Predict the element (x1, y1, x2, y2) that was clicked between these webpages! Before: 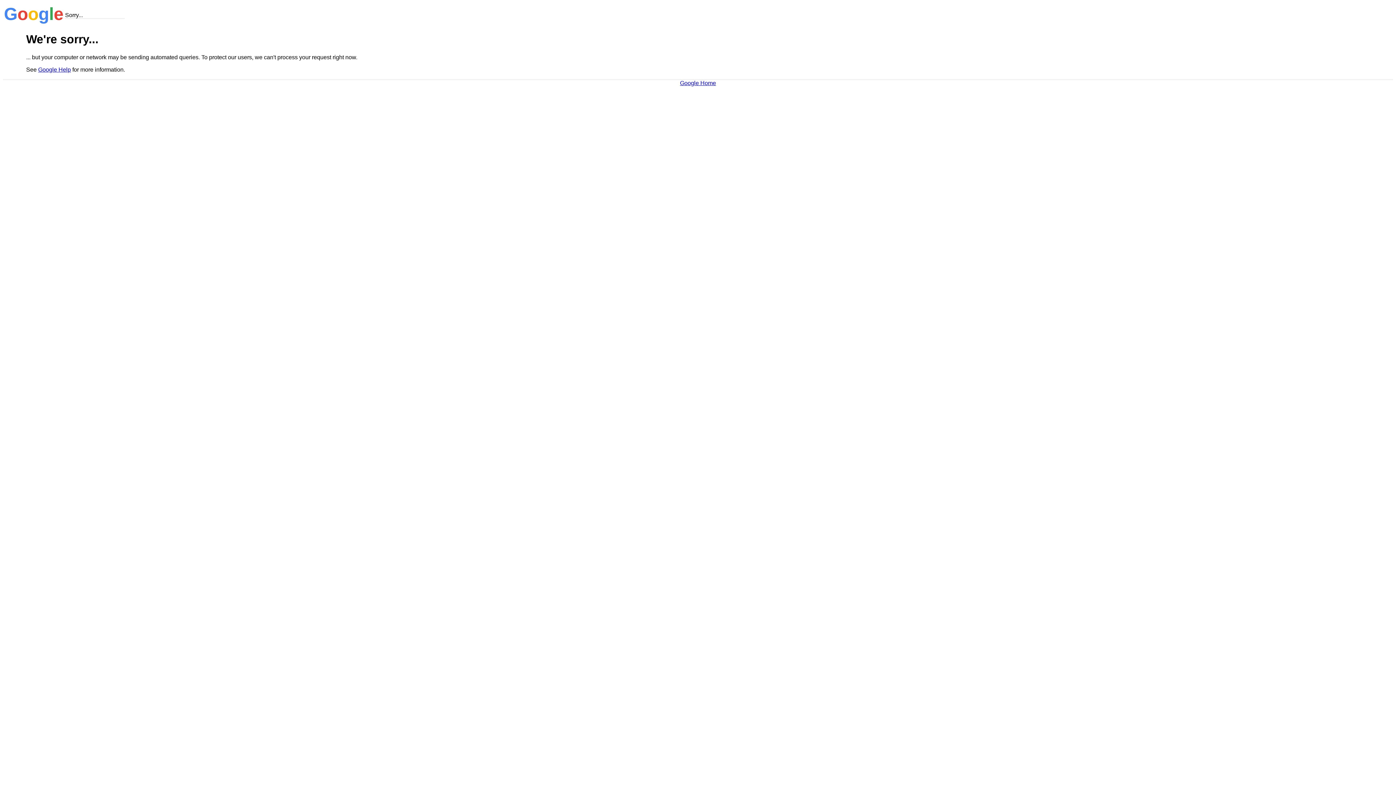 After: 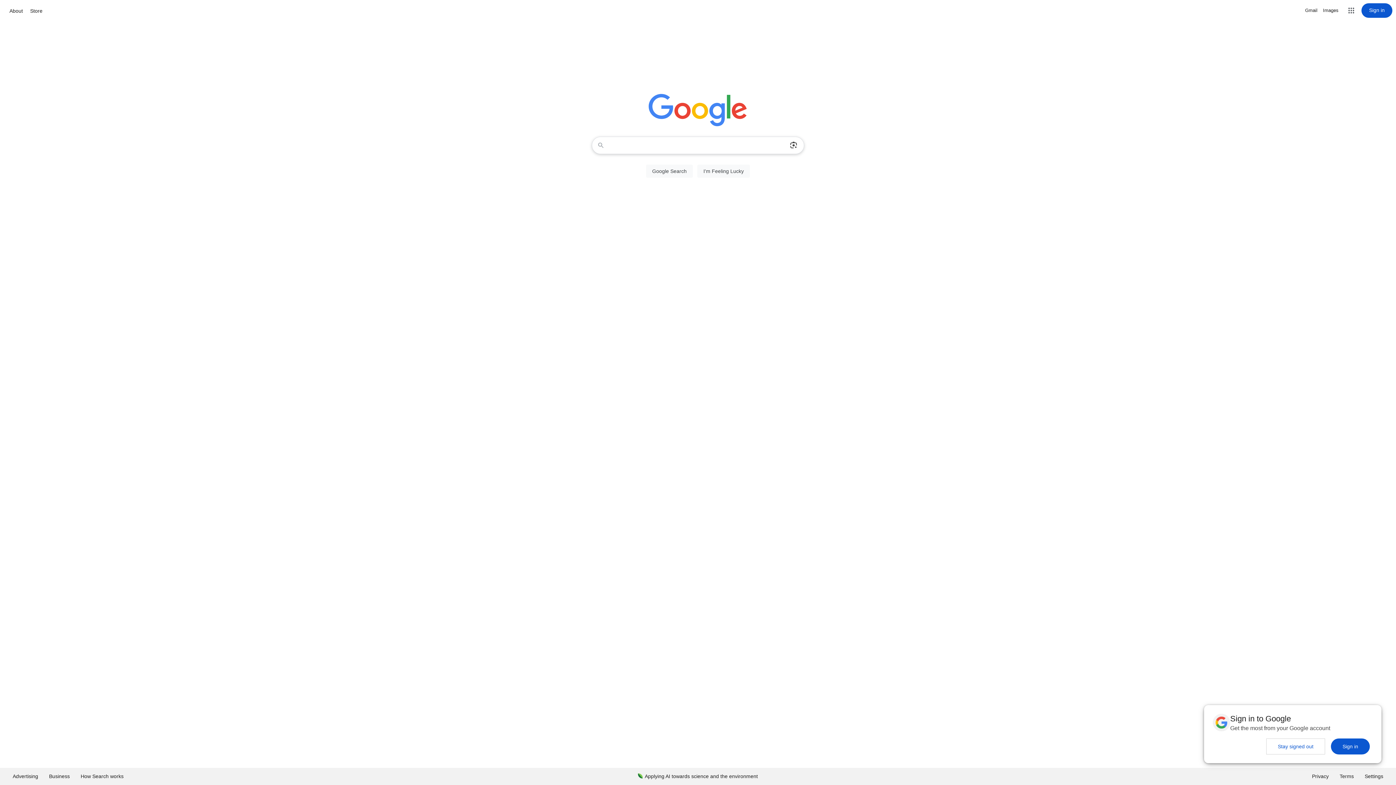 Action: label: Google Home bbox: (680, 79, 716, 86)